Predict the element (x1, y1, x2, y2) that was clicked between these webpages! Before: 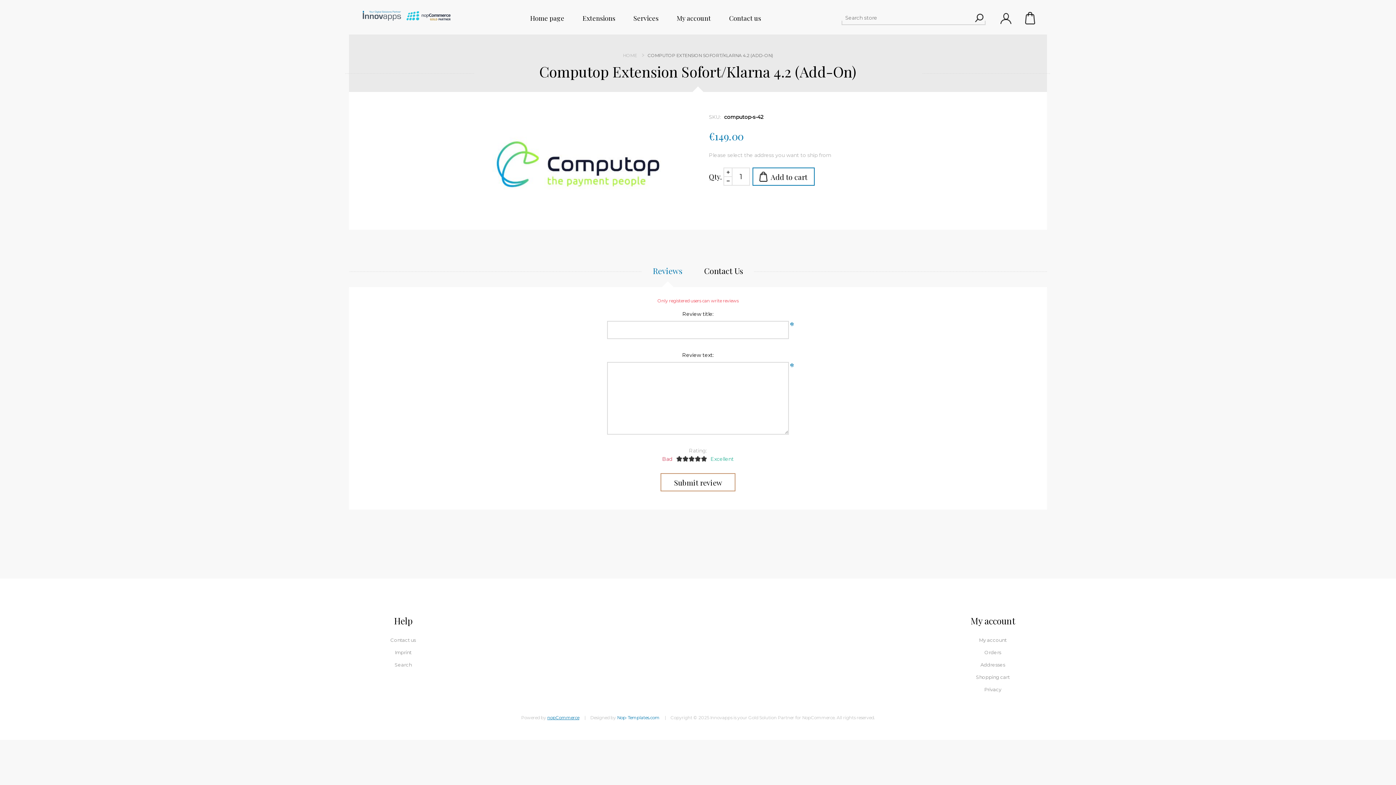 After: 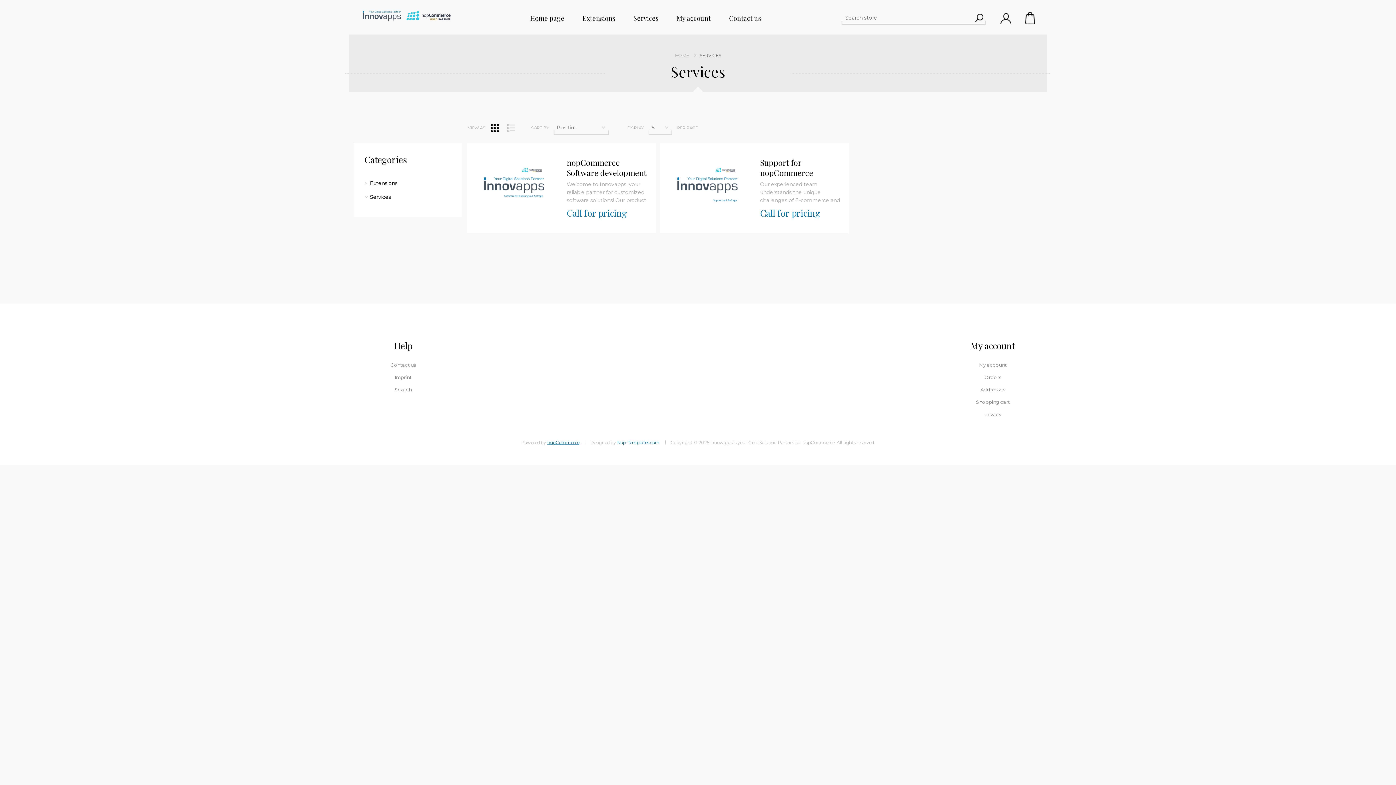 Action: label: Services bbox: (624, 7, 667, 29)